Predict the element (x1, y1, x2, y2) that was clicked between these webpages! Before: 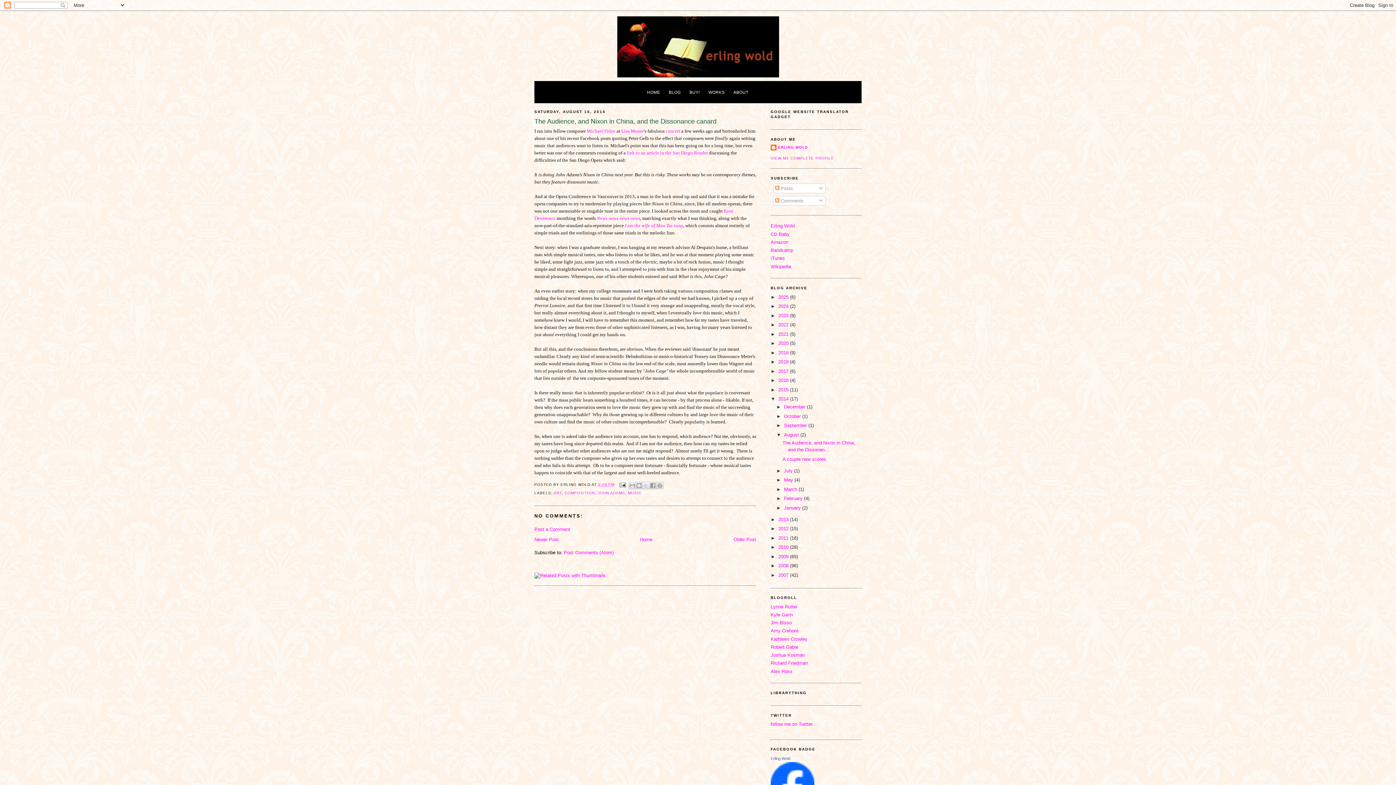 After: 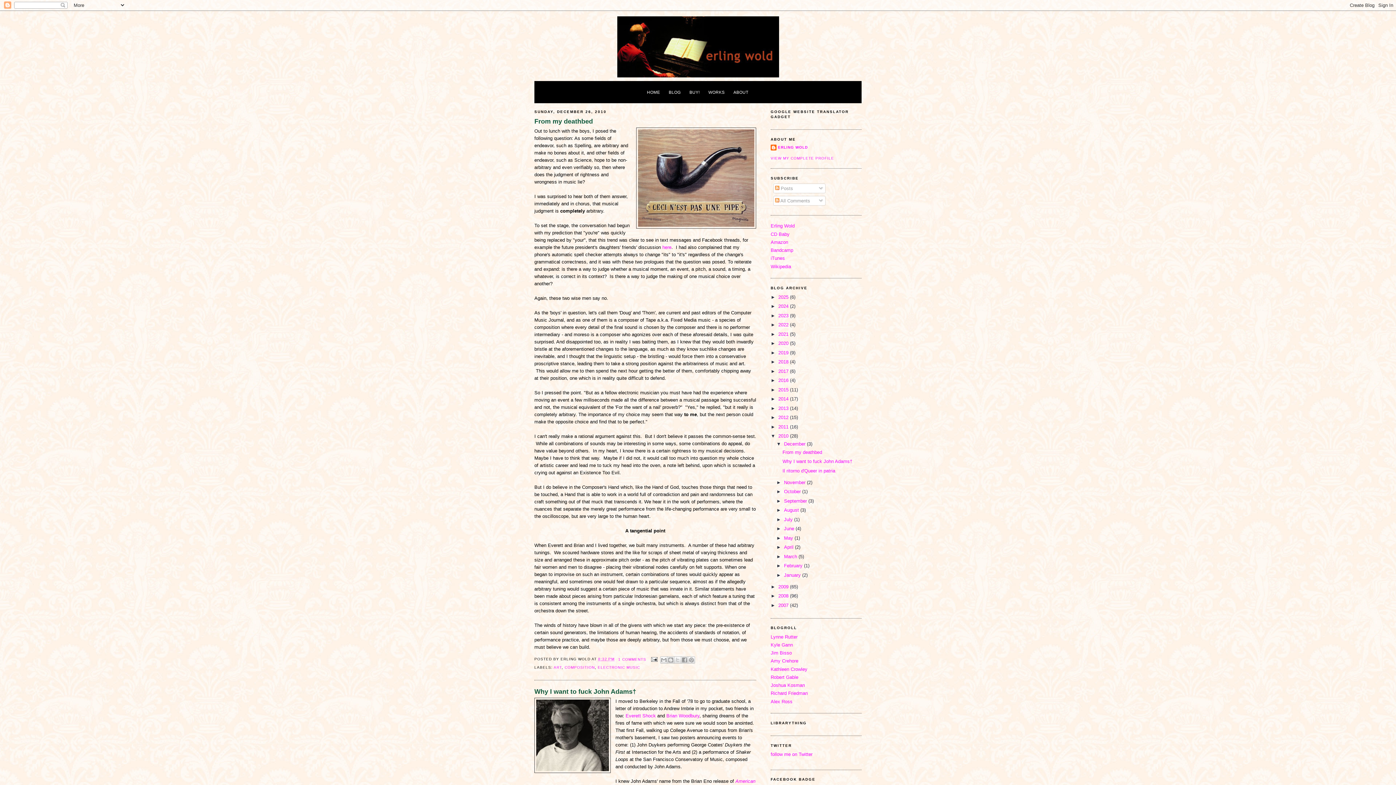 Action: label: 2010  bbox: (778, 544, 790, 550)